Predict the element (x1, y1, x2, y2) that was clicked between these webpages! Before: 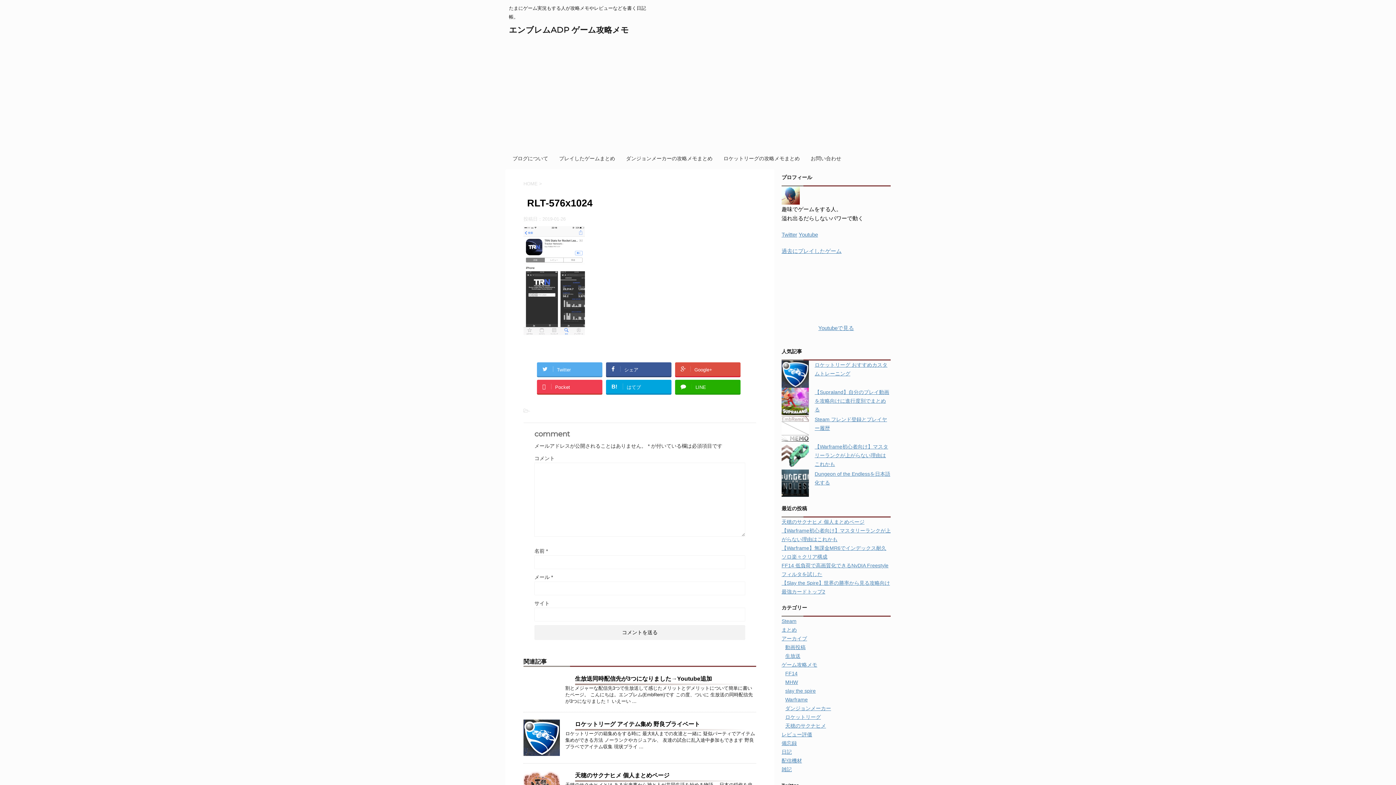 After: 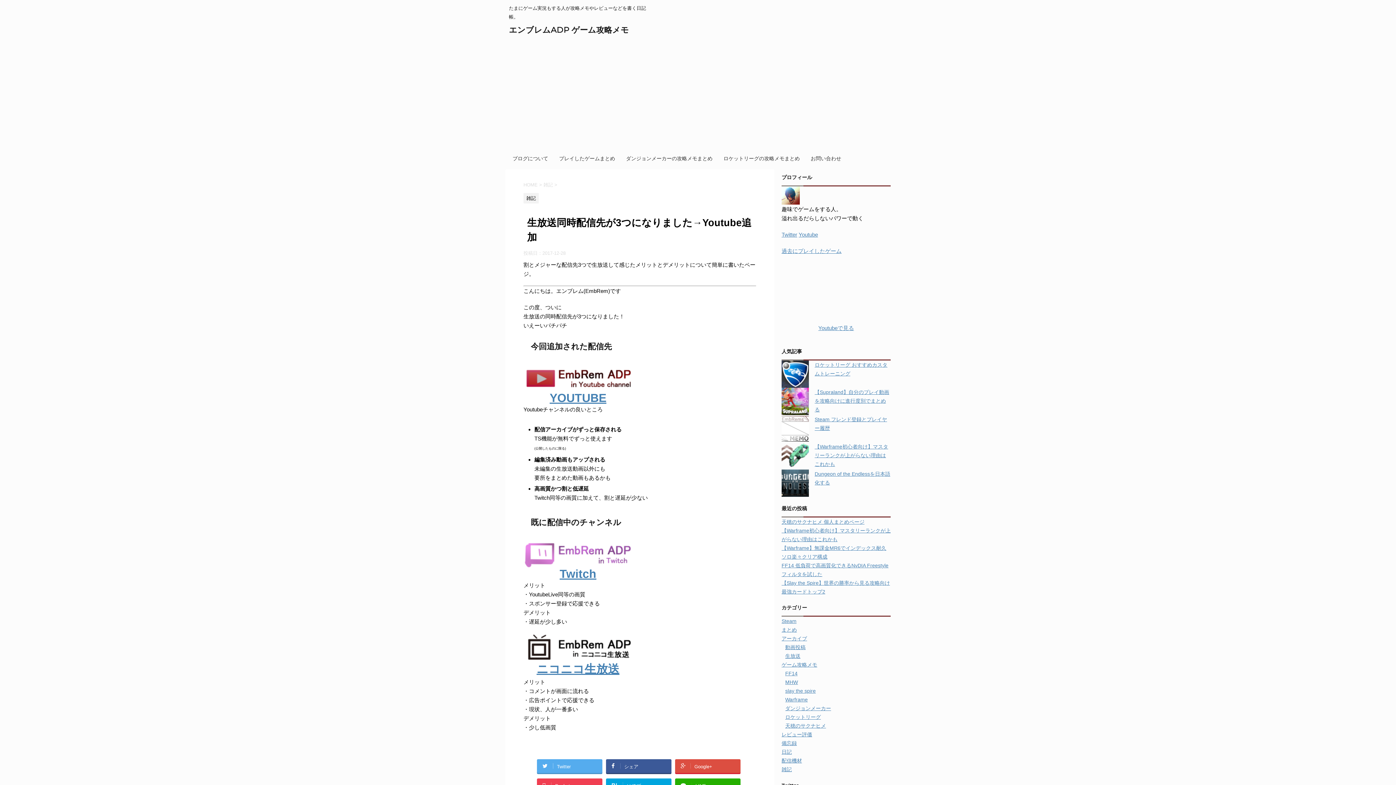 Action: label: 生放送同時配信先が3つになりました→Youtube追加 bbox: (575, 676, 712, 682)